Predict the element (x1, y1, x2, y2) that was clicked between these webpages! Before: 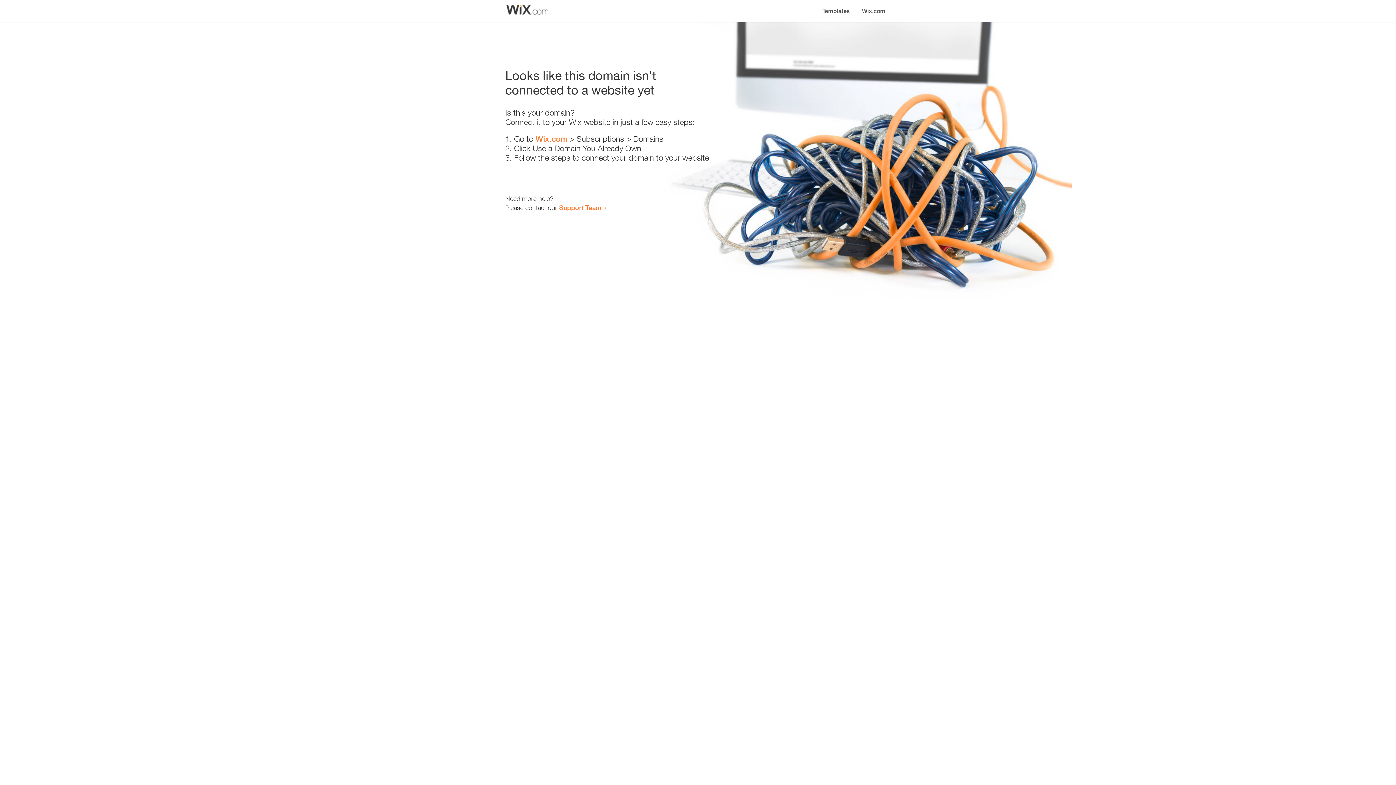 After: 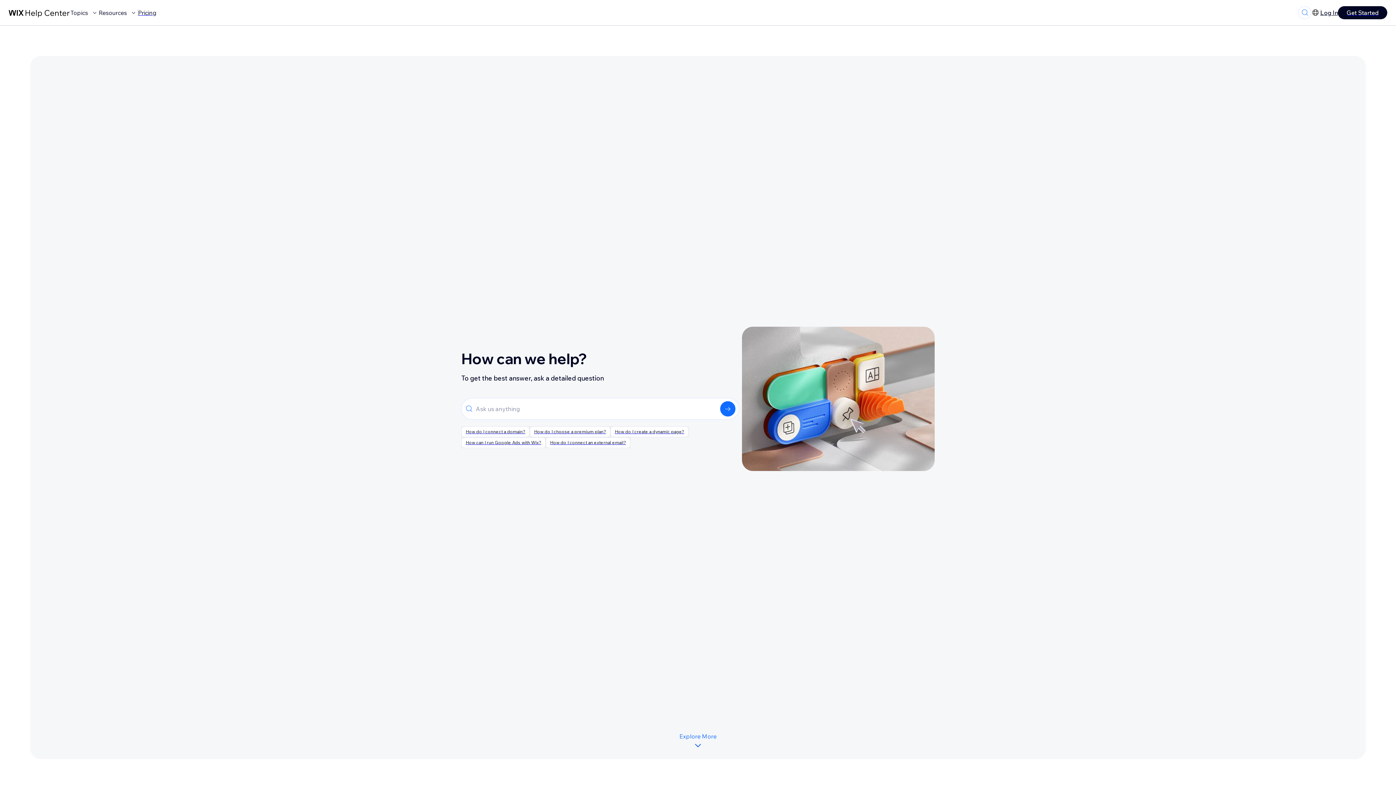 Action: bbox: (559, 203, 601, 211) label: Support Team